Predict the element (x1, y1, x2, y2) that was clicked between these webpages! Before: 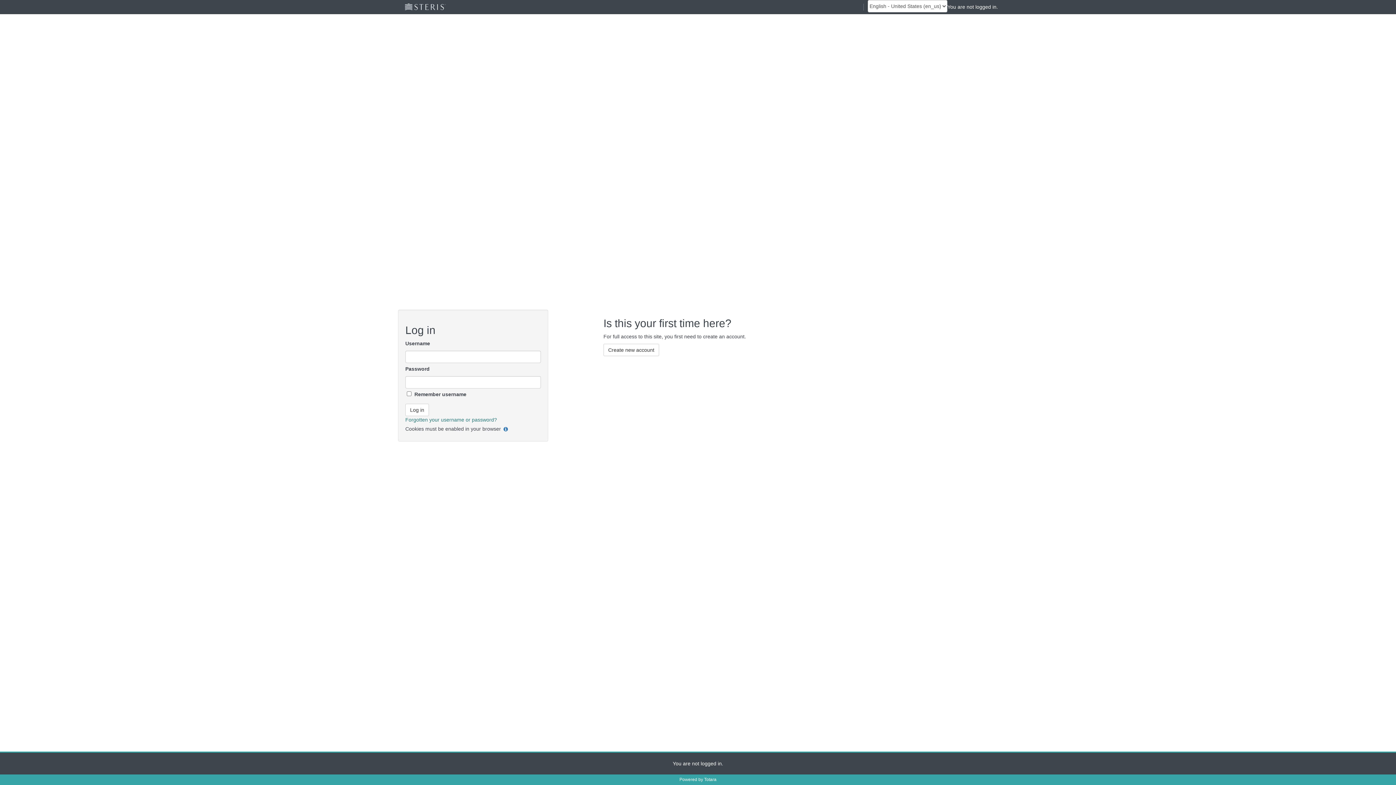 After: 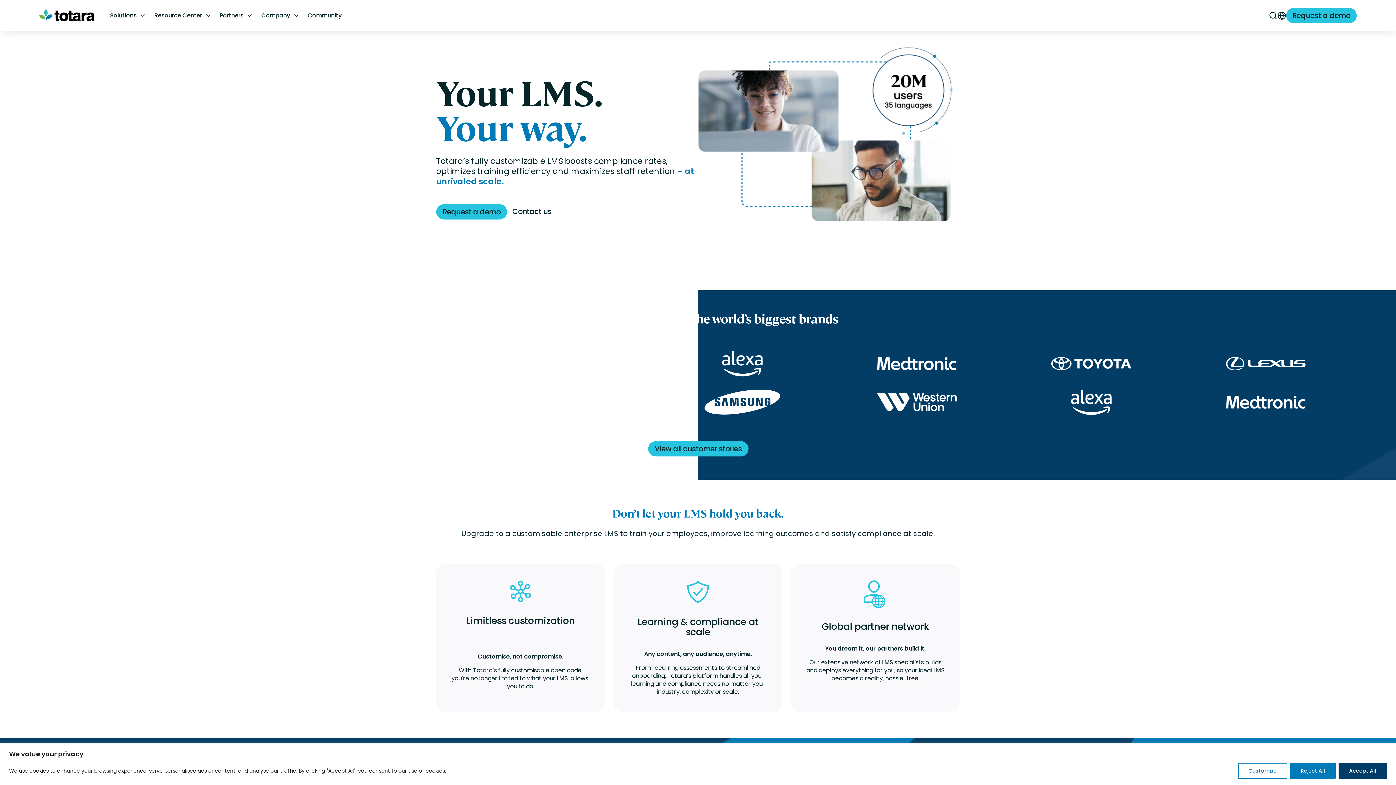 Action: bbox: (704, 777, 716, 782) label: Totara